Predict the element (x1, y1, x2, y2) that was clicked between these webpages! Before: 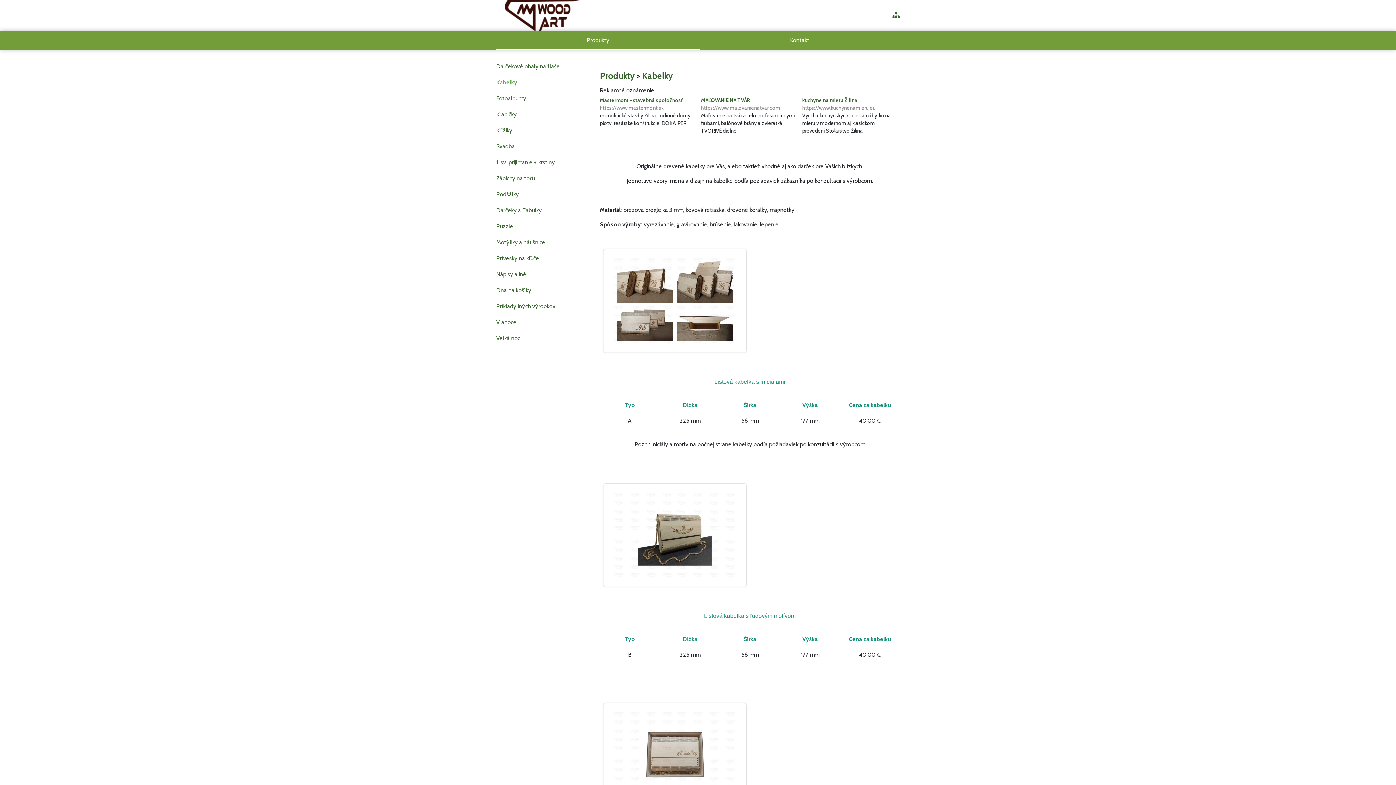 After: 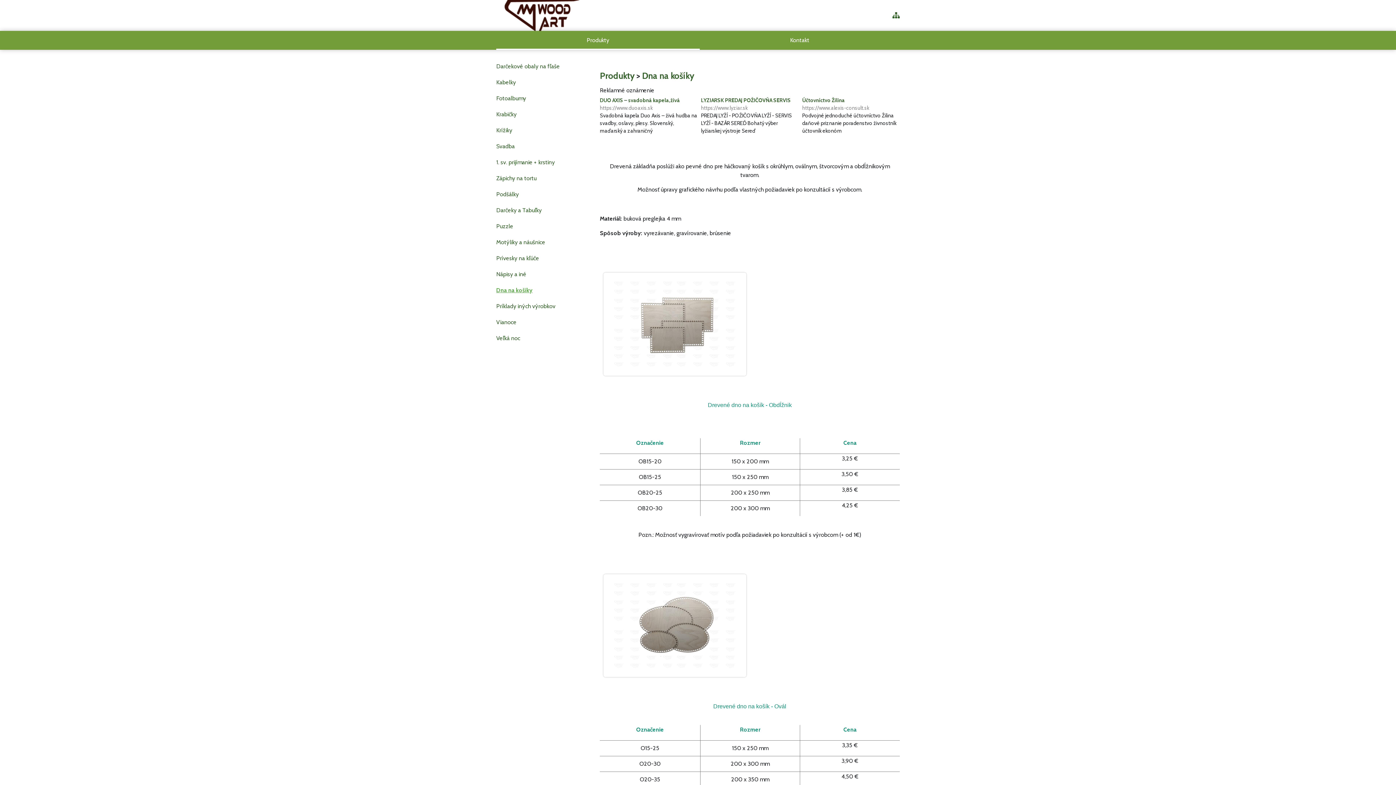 Action: label: Dna na košíky bbox: (496, 282, 589, 298)